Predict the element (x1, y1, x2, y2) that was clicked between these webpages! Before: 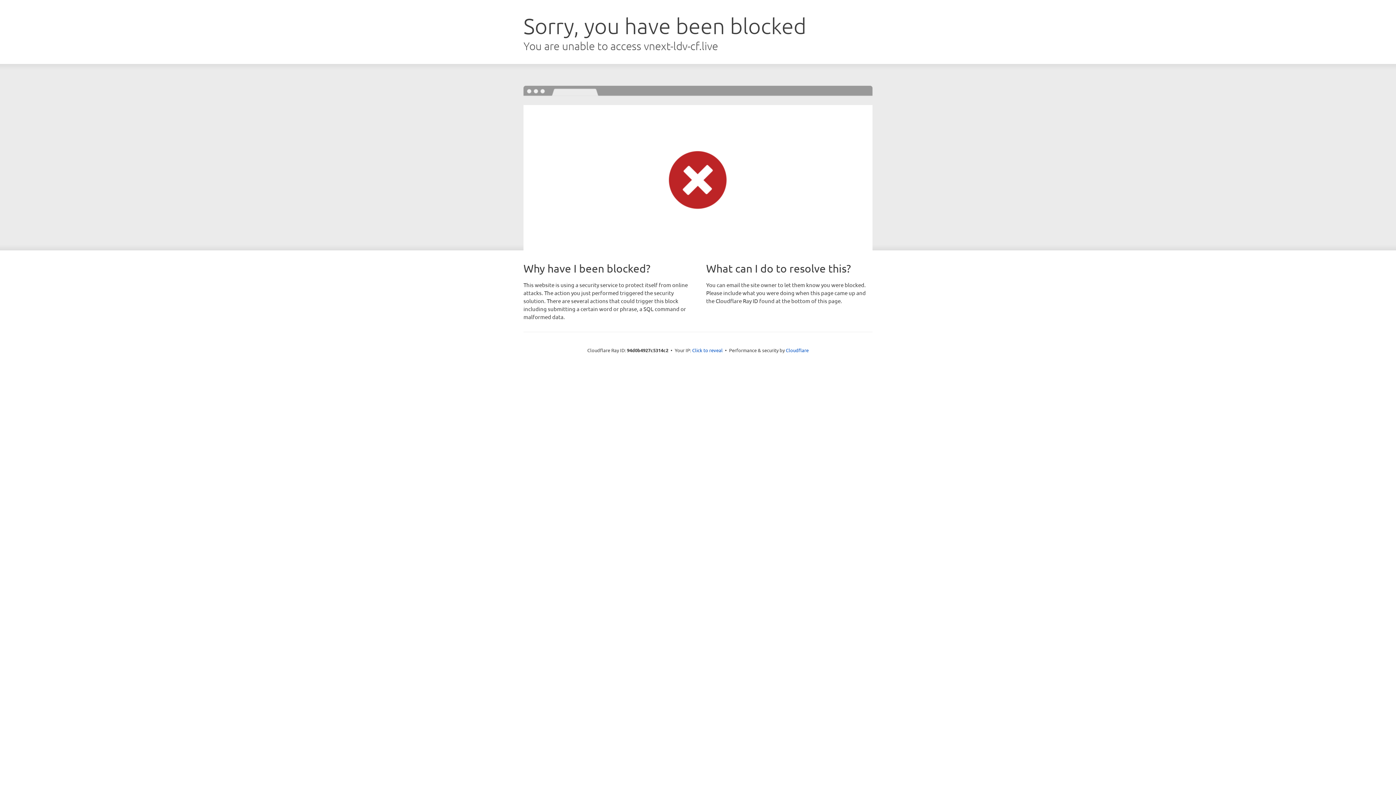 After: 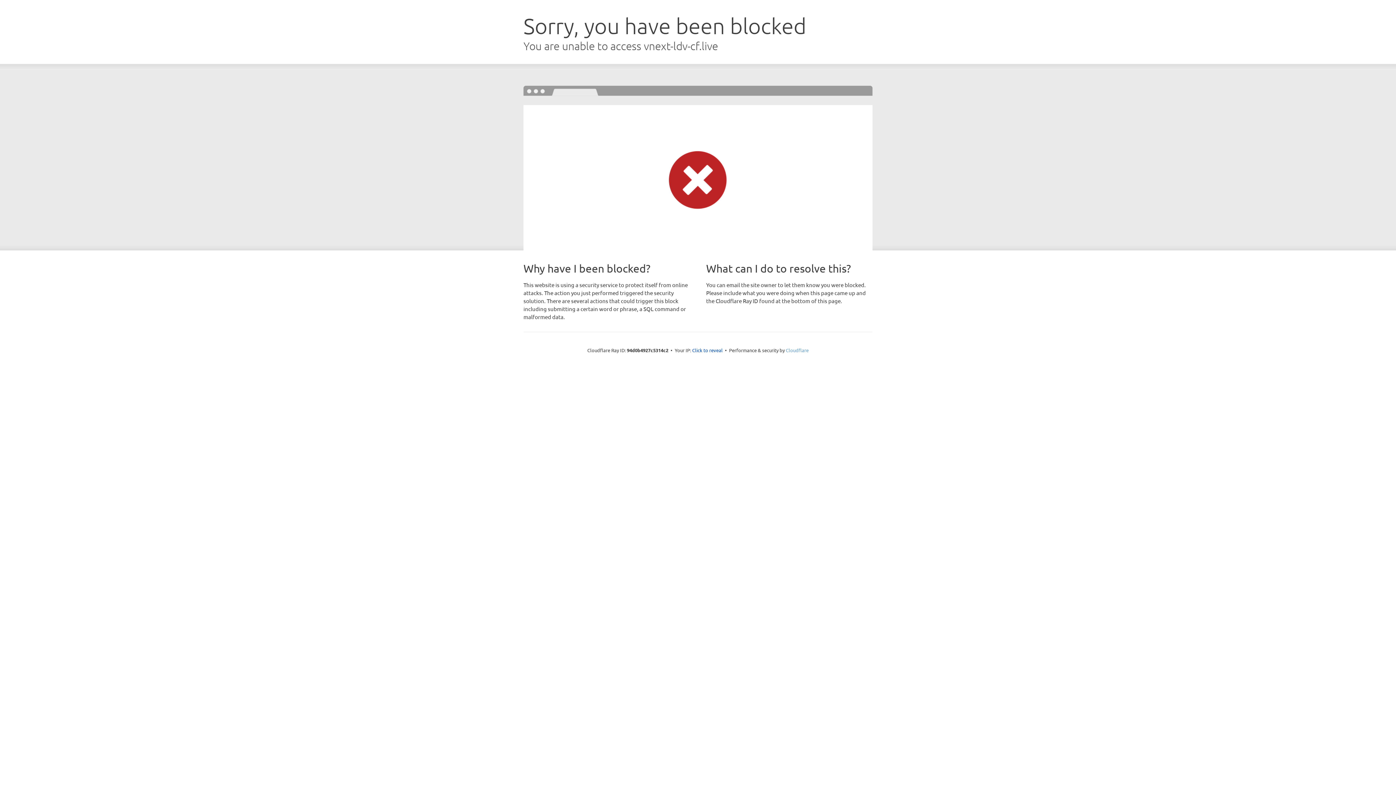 Action: label: Cloudflare bbox: (786, 347, 808, 353)